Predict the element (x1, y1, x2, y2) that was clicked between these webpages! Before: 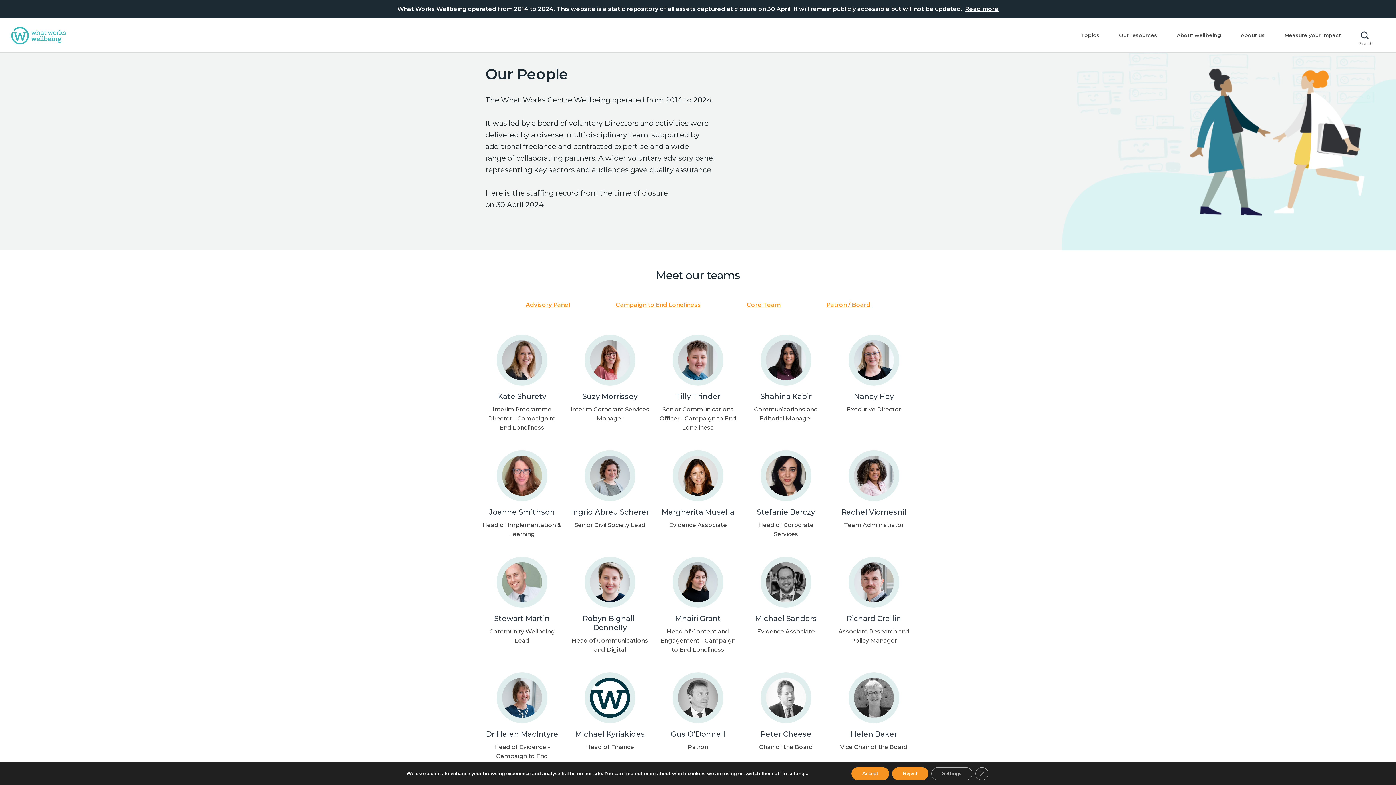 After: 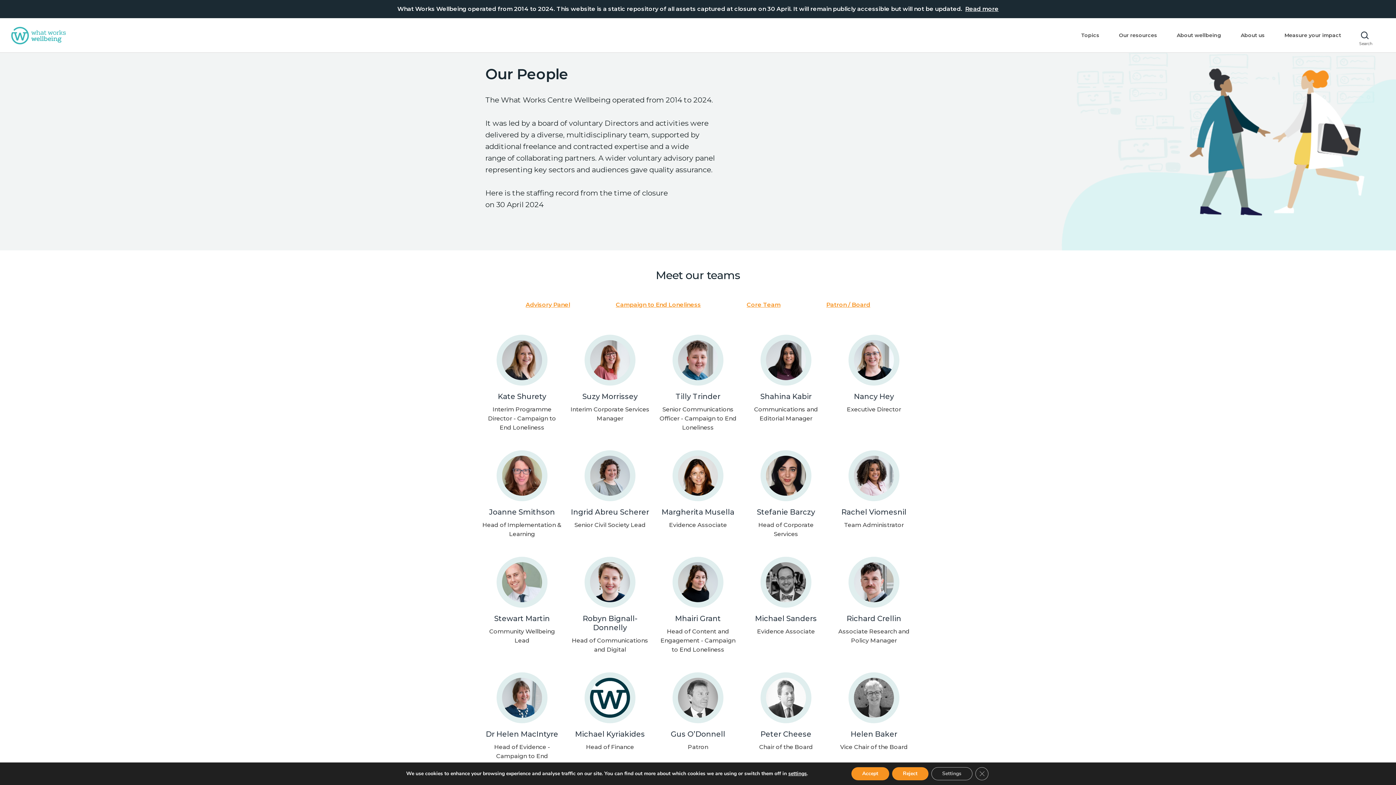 Action: label: What Works Wellbeing operated from 2014 to 2024. This website is a static repository of all assets captured at closure on 30 April. It will remain publicly accessible but will not be updated.  Read more bbox: (0, 4, 1396, 13)